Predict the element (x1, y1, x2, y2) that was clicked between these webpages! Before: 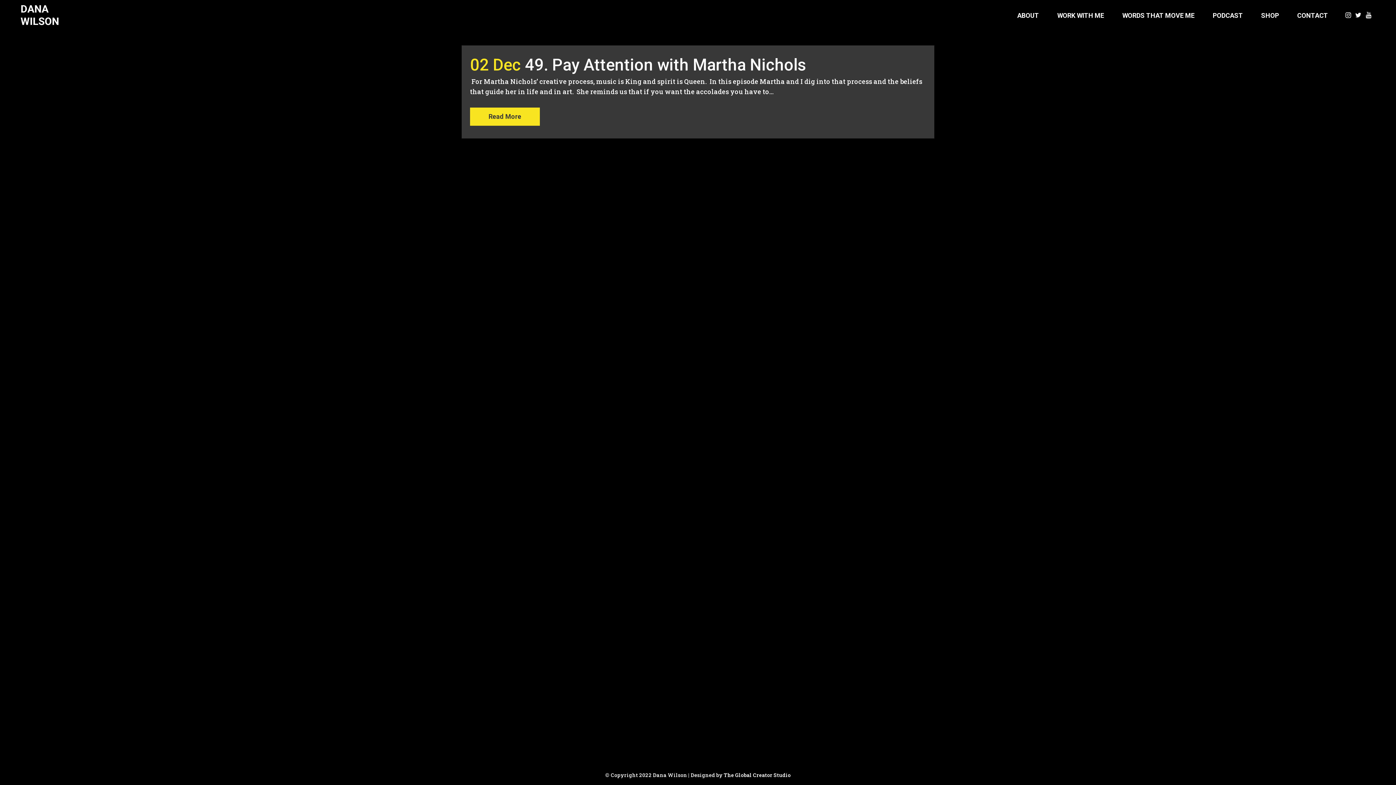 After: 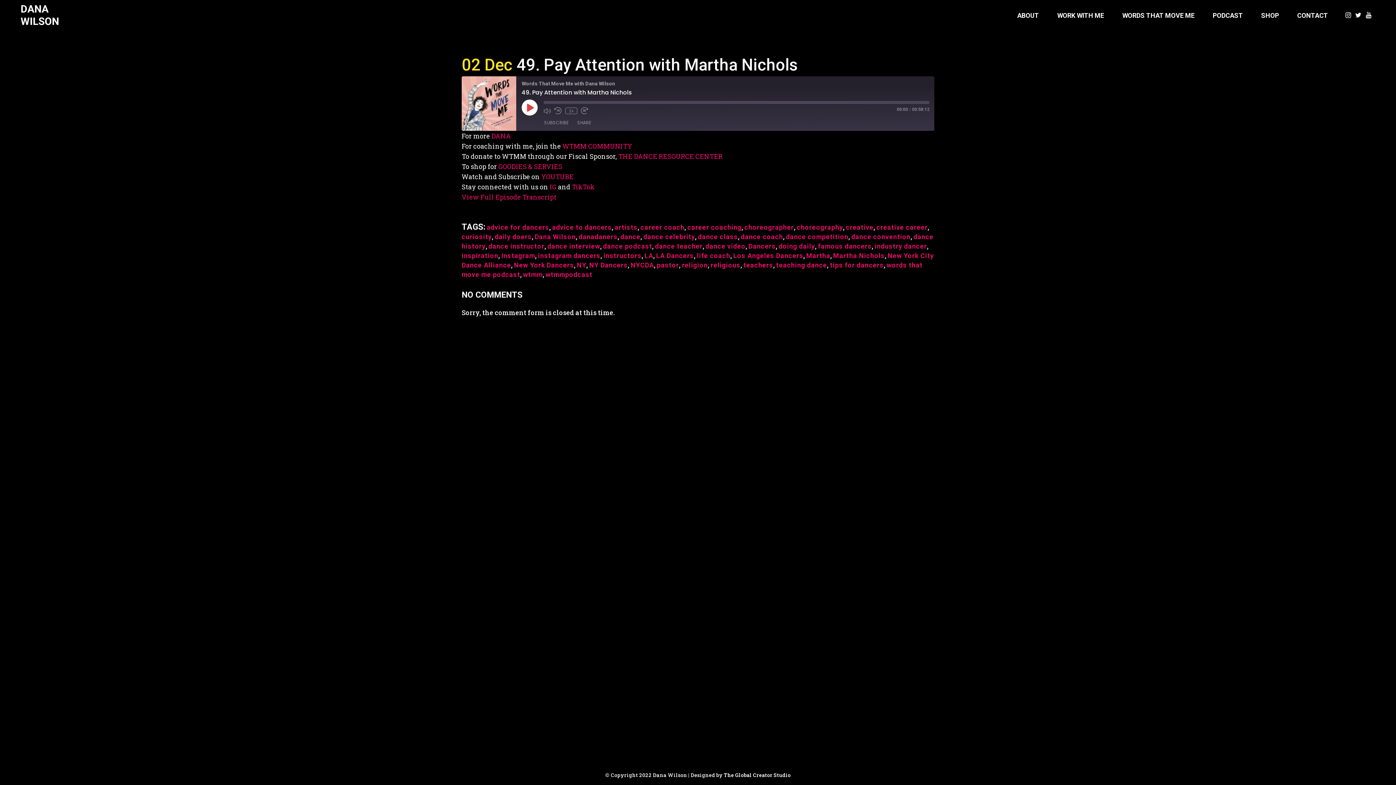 Action: label: Read More bbox: (470, 107, 540, 125)